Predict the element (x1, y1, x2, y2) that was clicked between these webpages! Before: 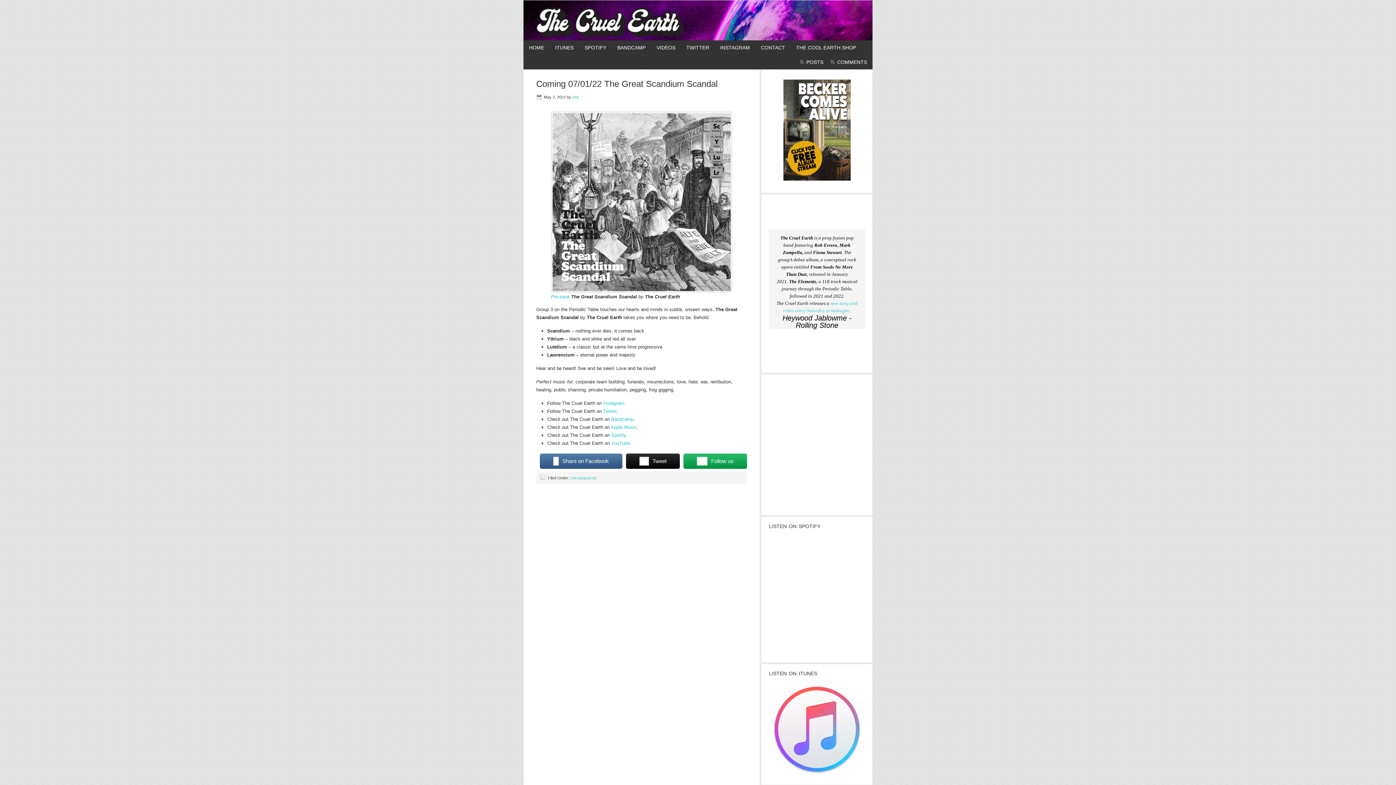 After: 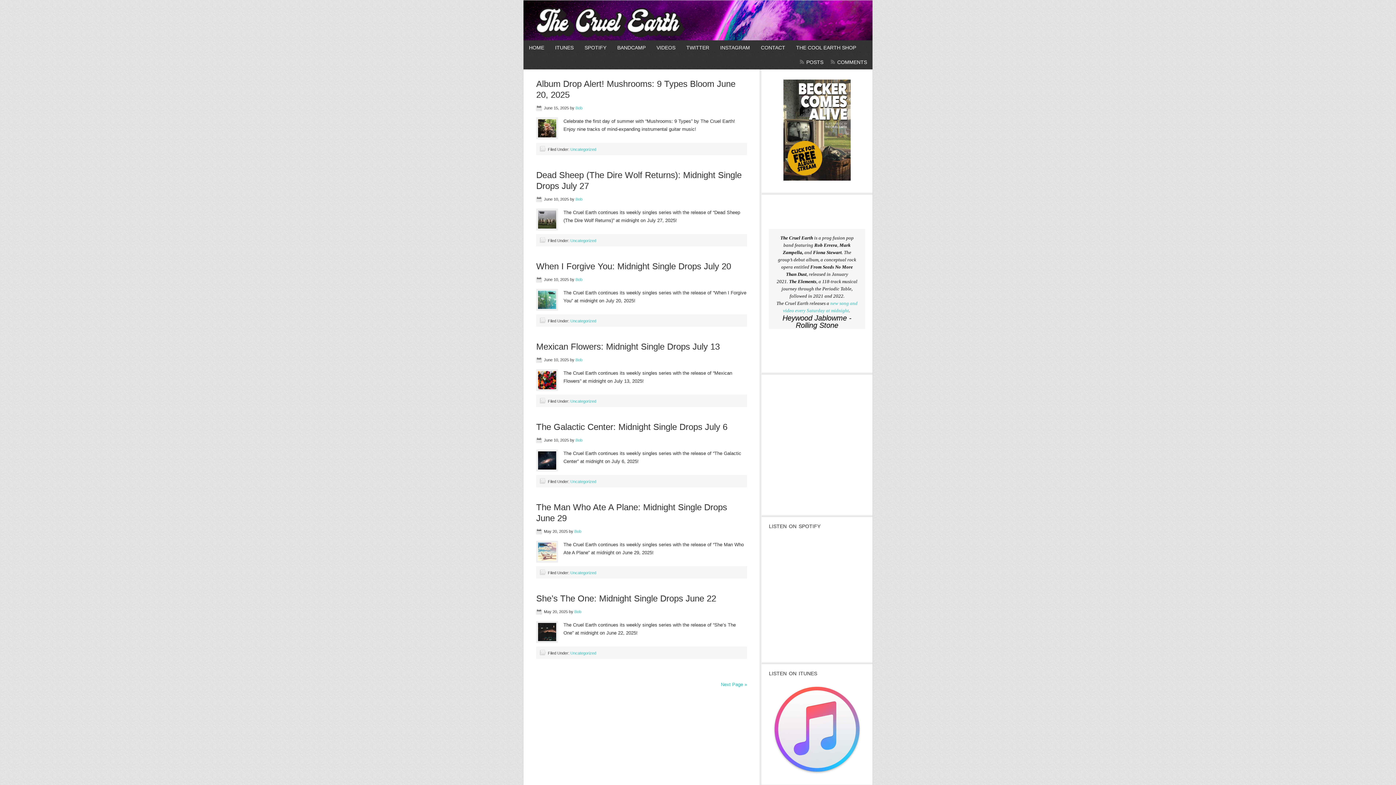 Action: bbox: (523, 0, 872, 40) label: THE CRUEL EARTH